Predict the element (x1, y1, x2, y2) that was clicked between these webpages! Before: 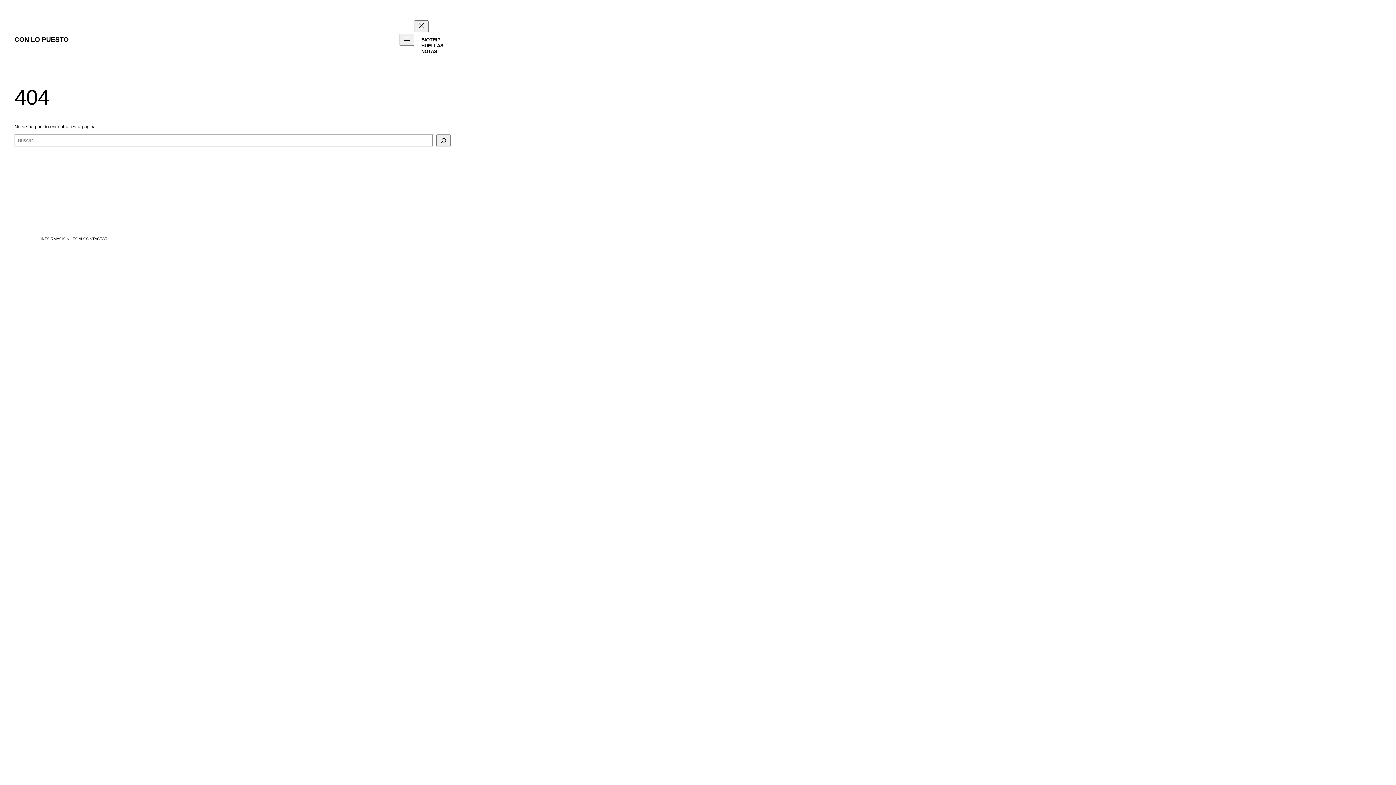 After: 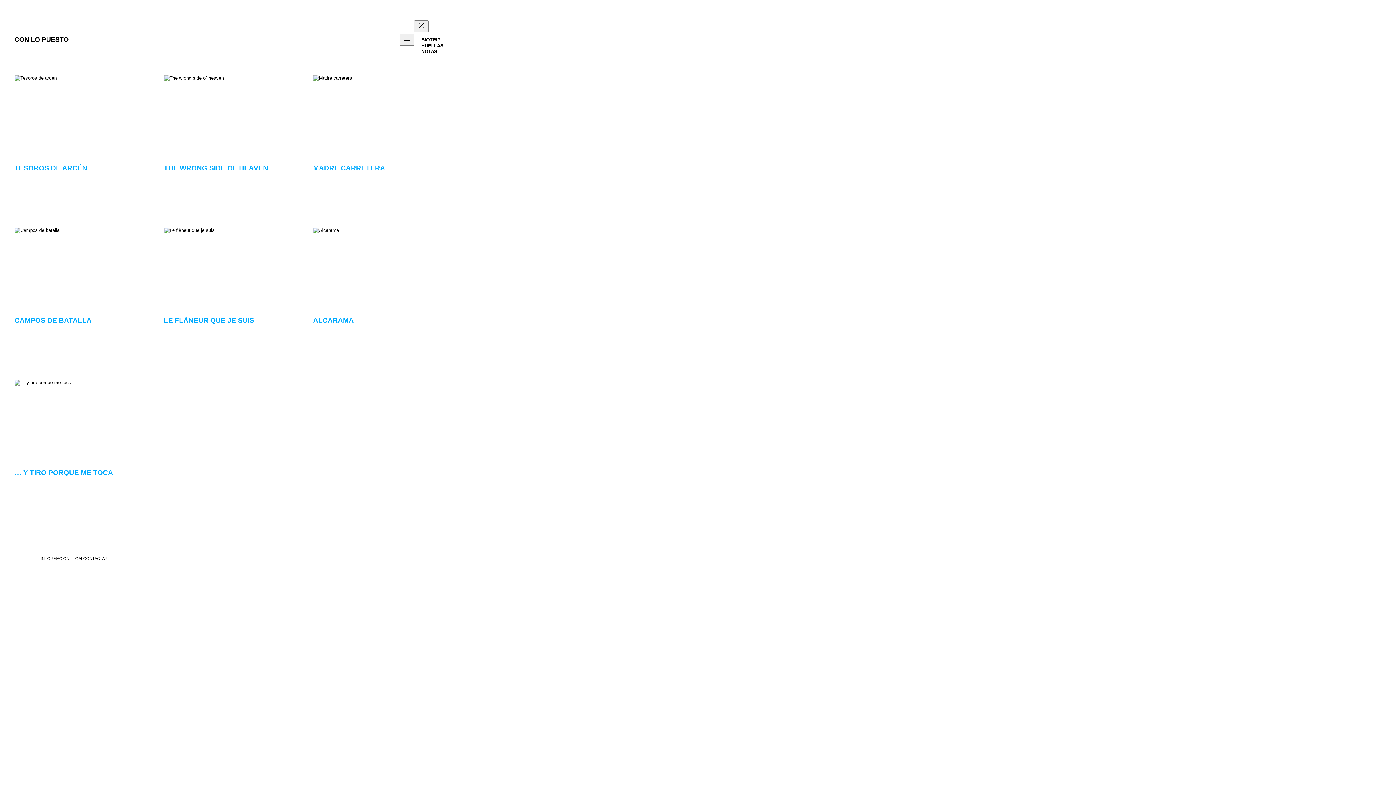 Action: label: HUELLAS bbox: (421, 42, 443, 48)